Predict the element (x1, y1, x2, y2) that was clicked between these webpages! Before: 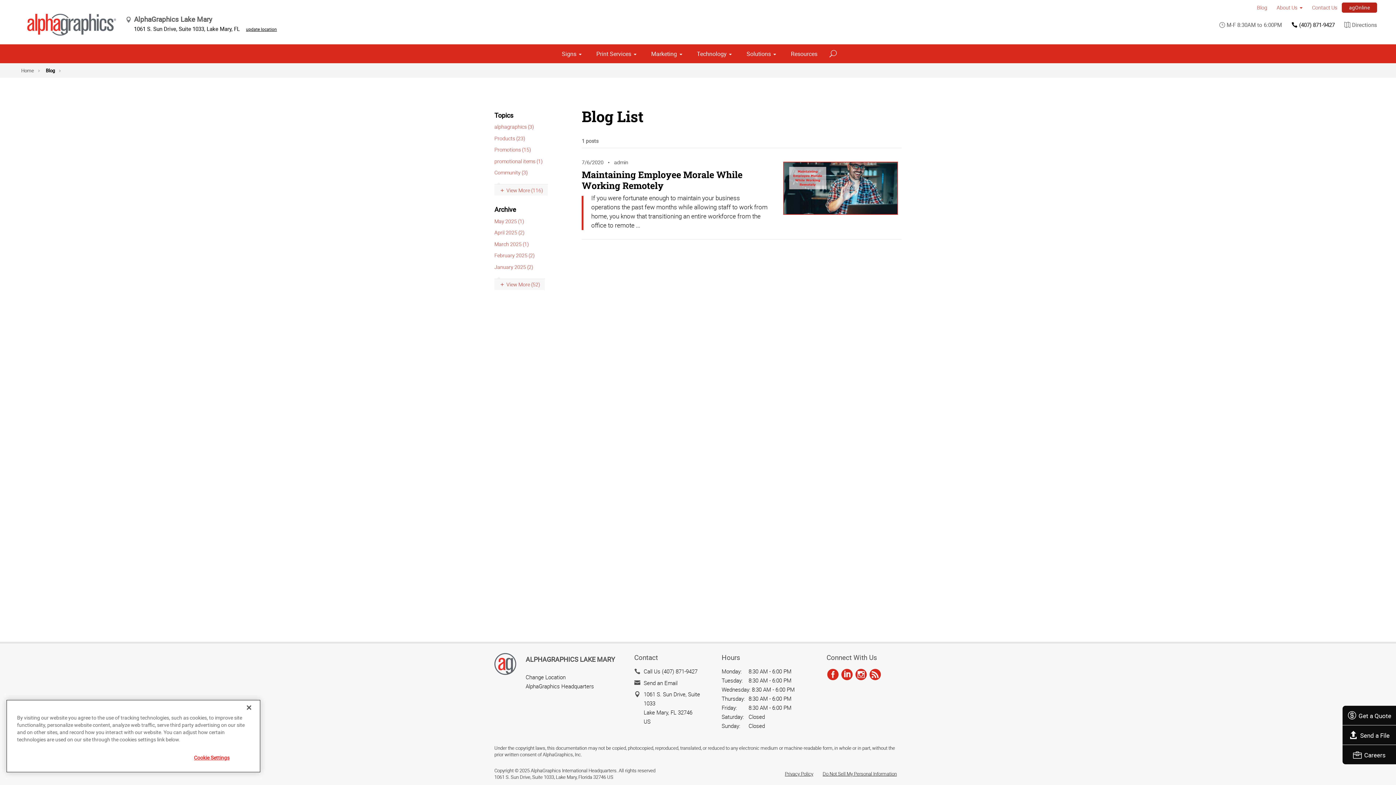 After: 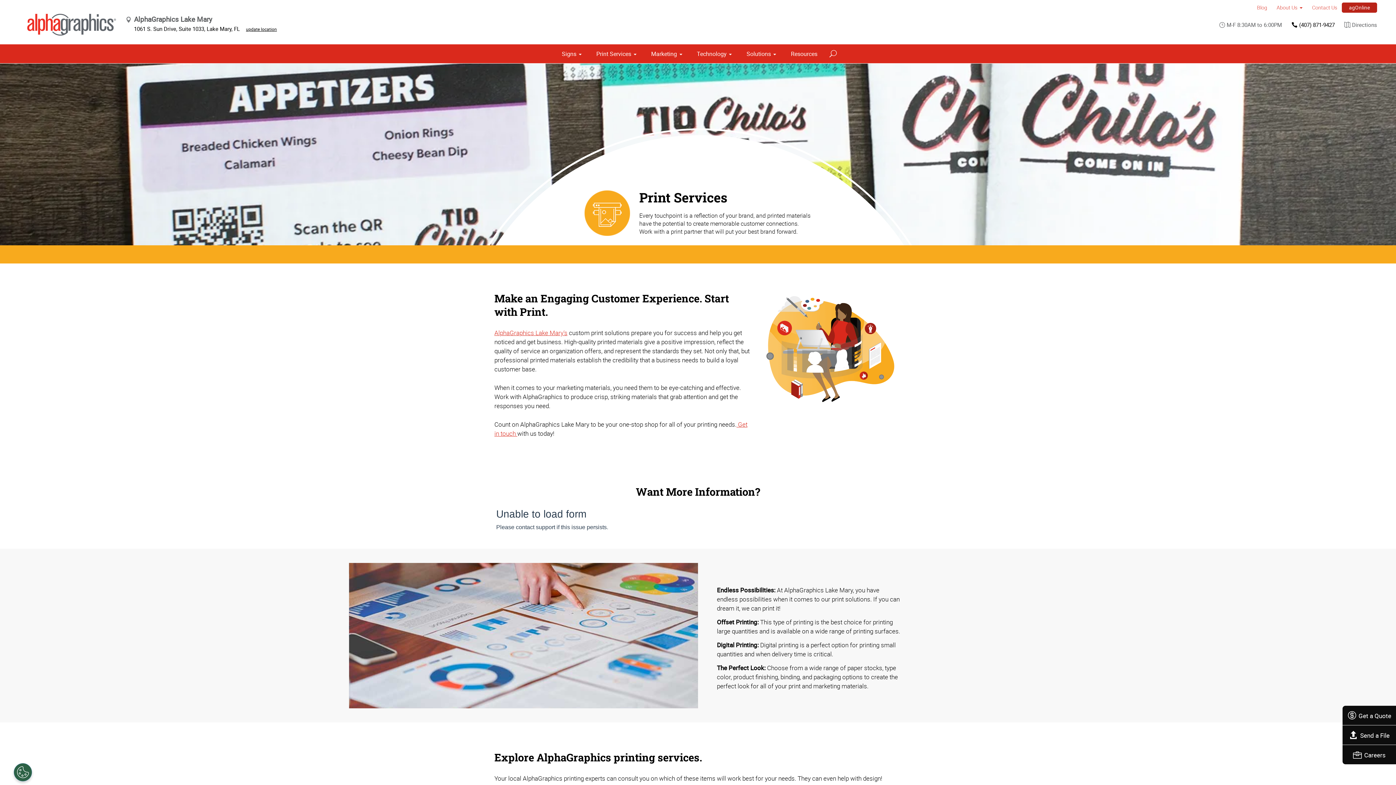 Action: label: Print Services bbox: (591, 44, 641, 63)